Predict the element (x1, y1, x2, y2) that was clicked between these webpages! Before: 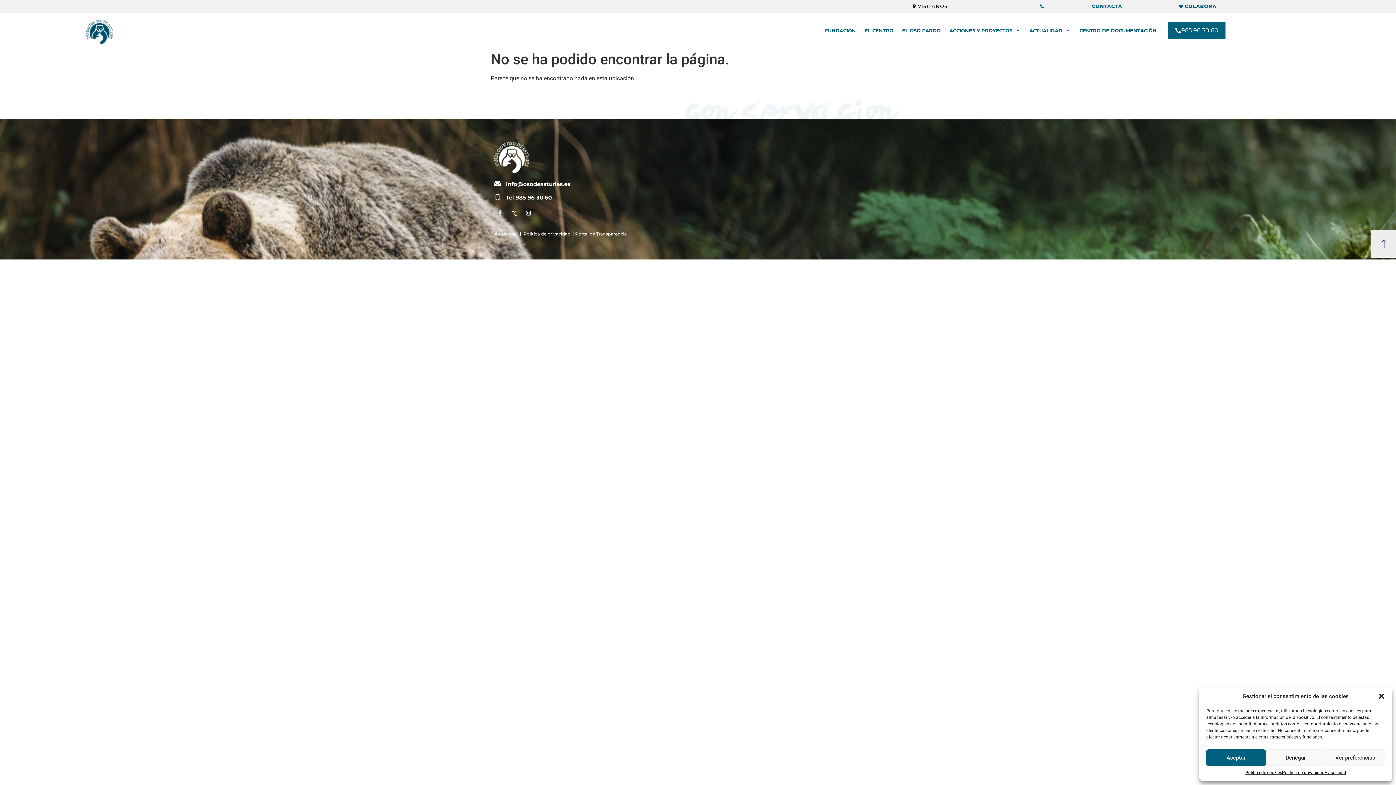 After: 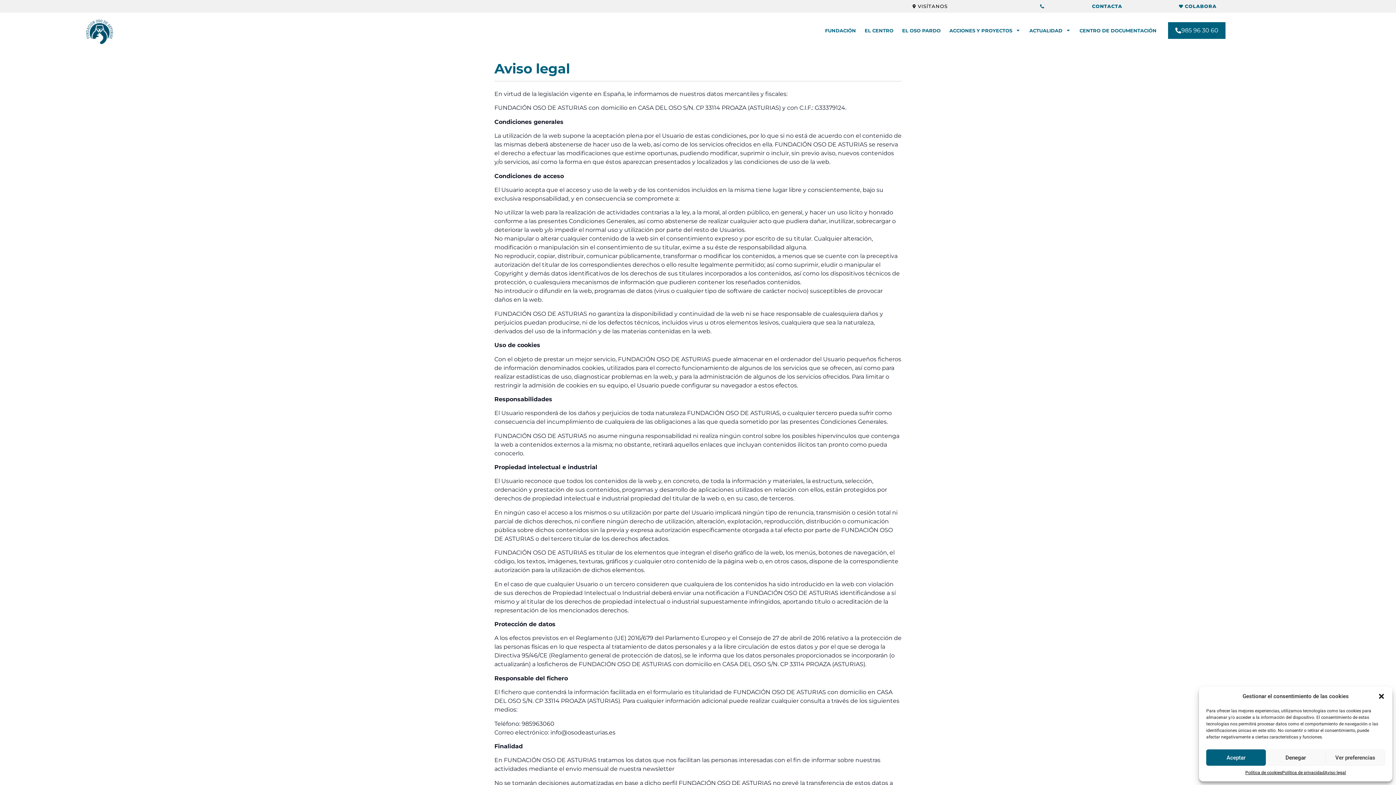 Action: bbox: (1324, 769, 1346, 776) label: Aviso legal